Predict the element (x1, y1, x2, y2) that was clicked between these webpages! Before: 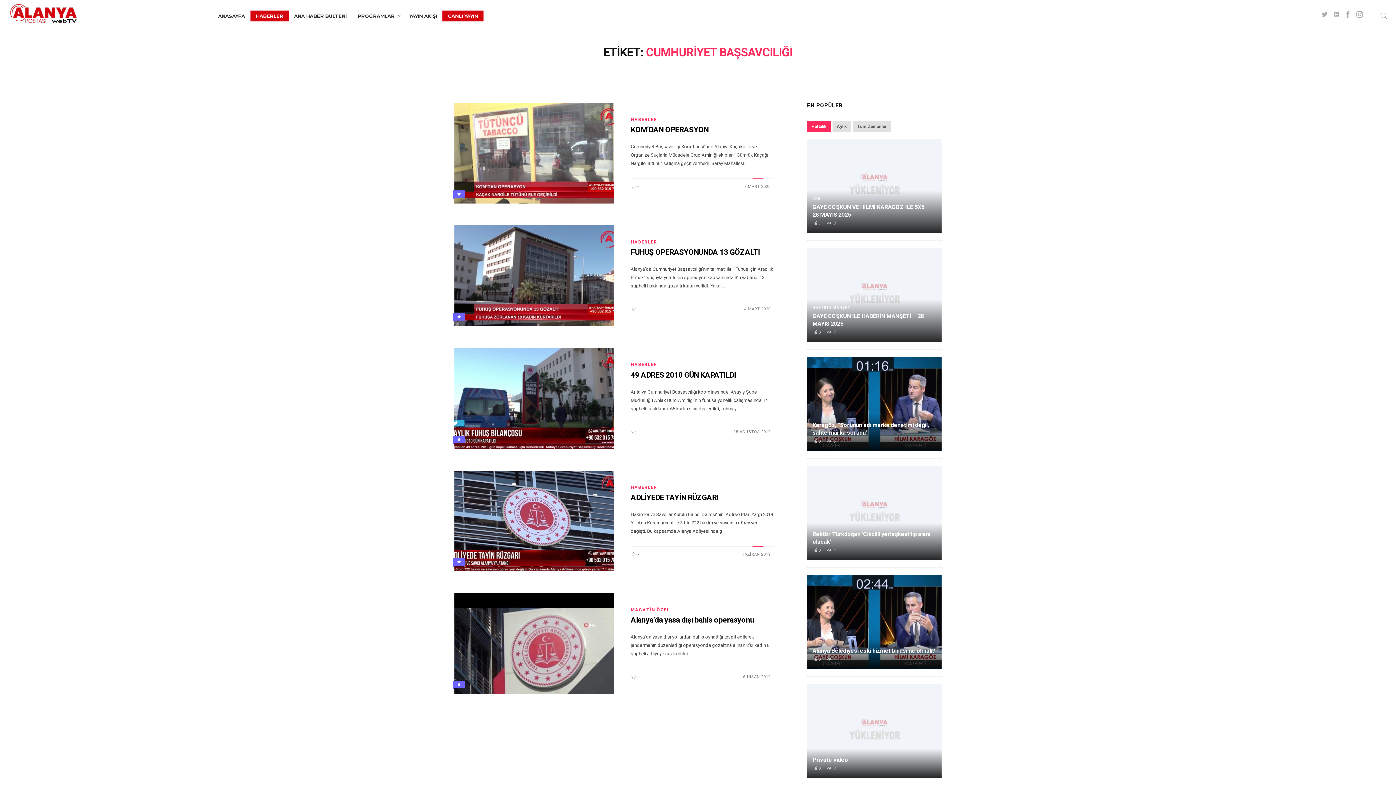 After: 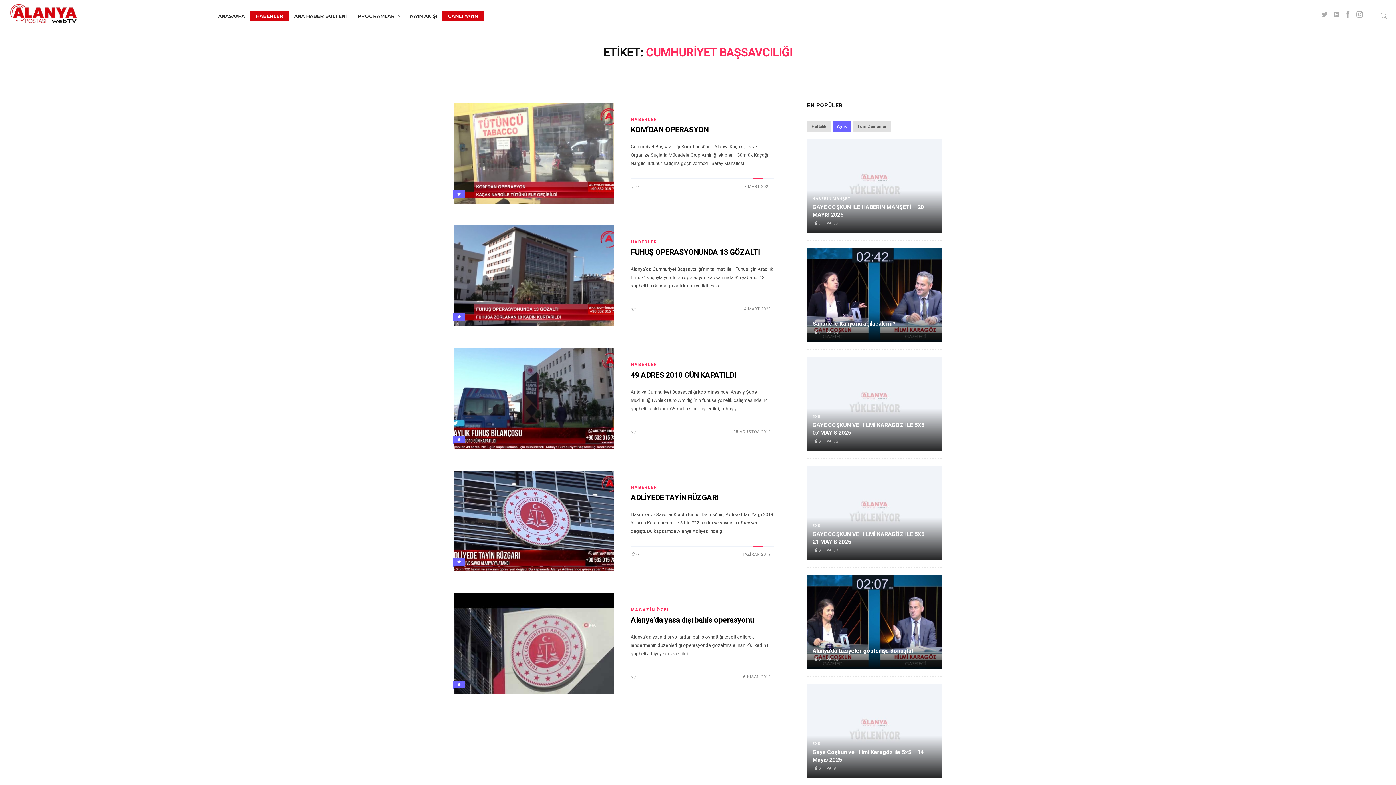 Action: bbox: (832, 121, 851, 131) label: Aylık